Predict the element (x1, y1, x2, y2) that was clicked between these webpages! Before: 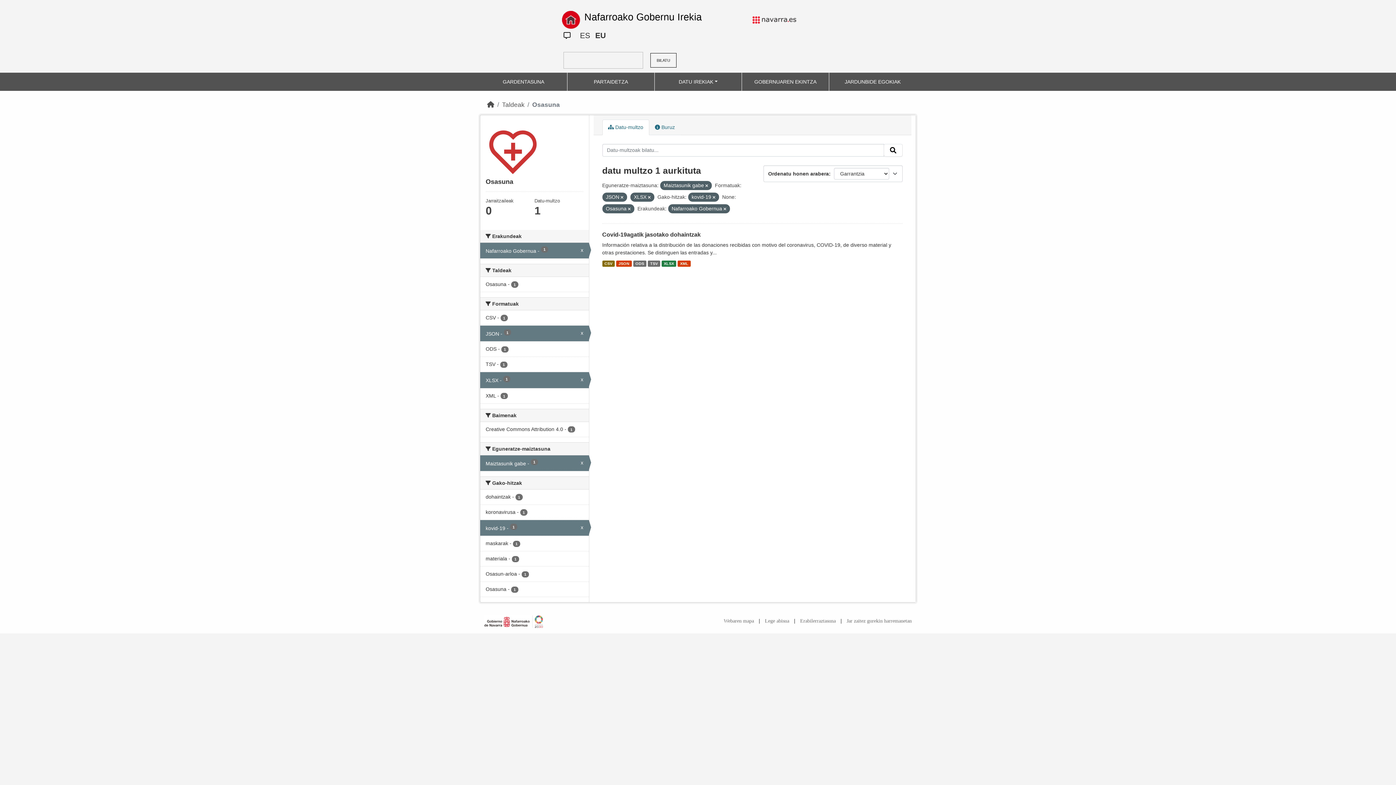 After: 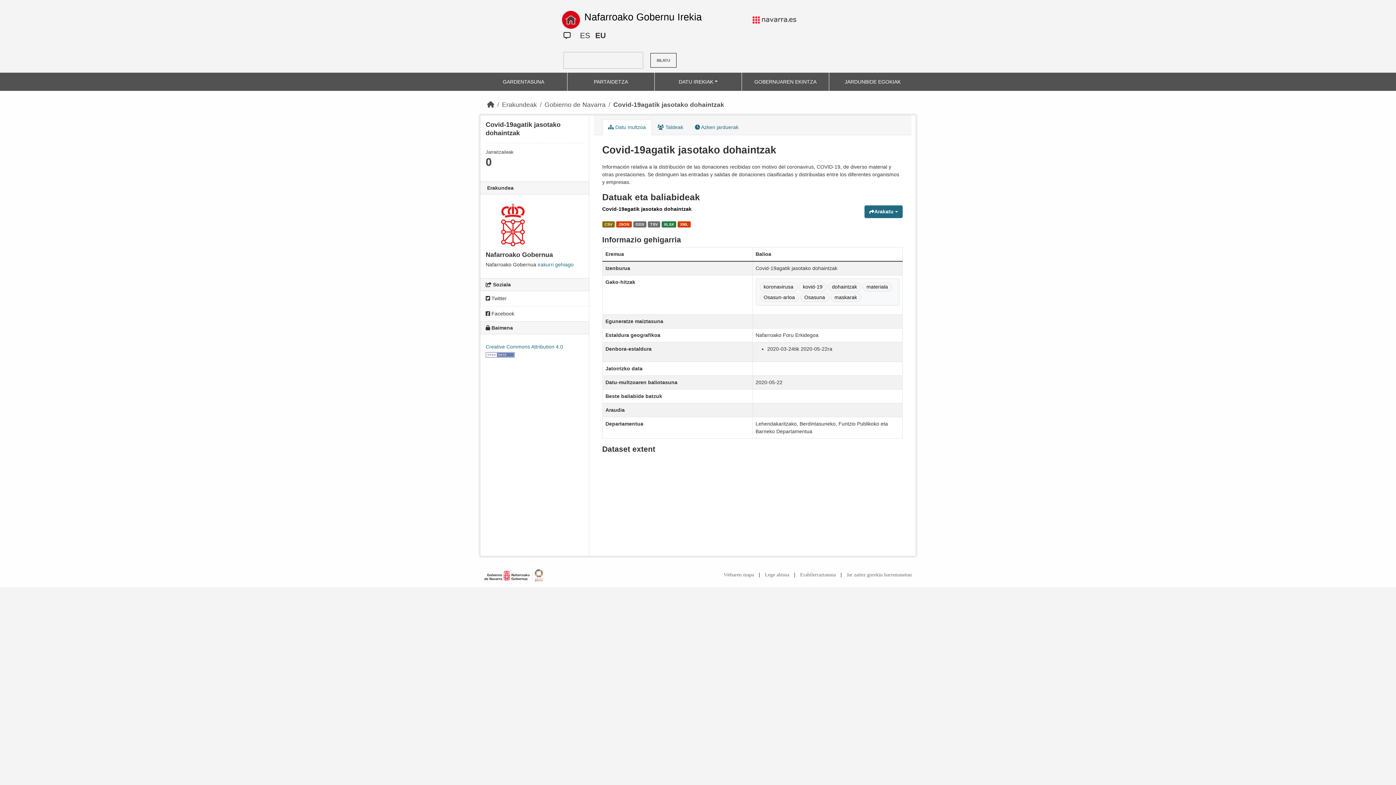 Action: label: JSON bbox: (616, 260, 631, 267)